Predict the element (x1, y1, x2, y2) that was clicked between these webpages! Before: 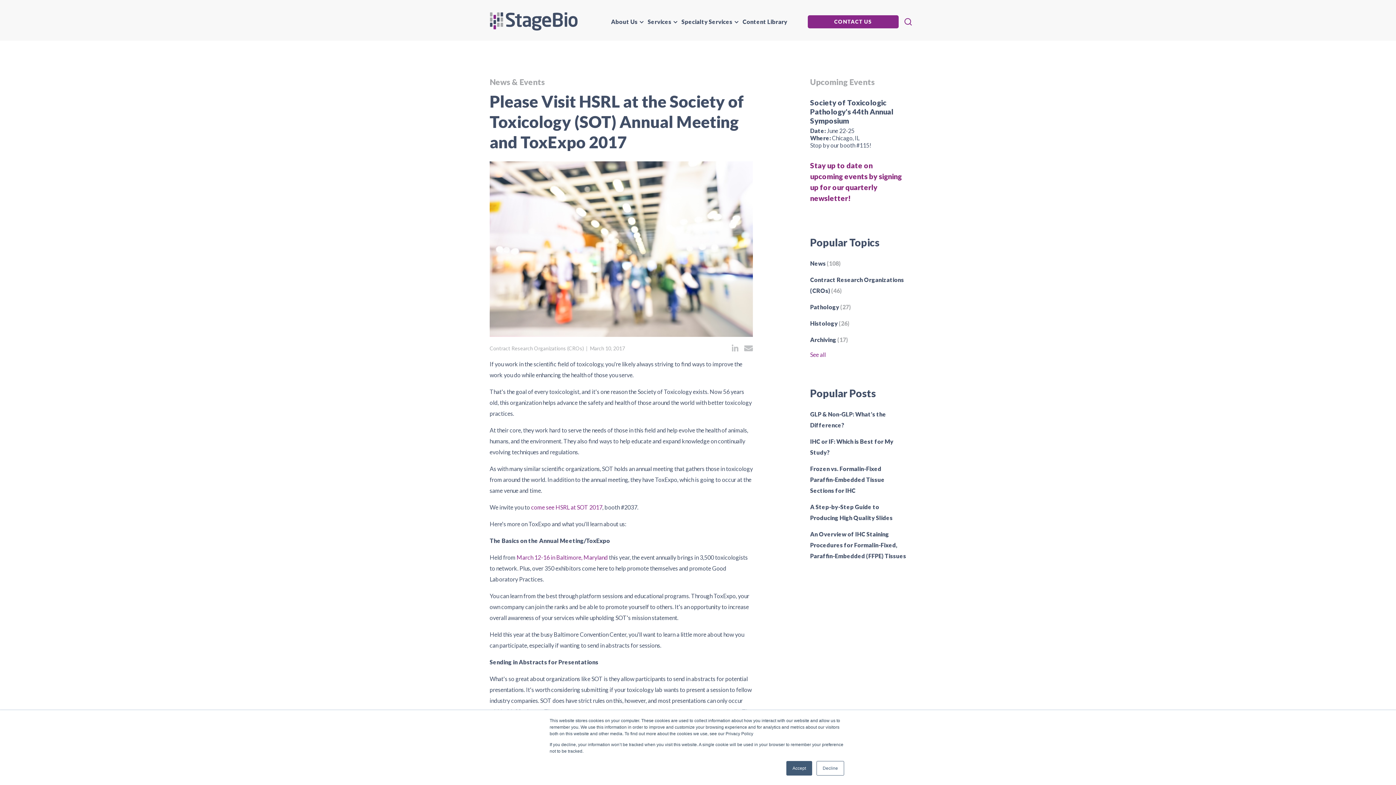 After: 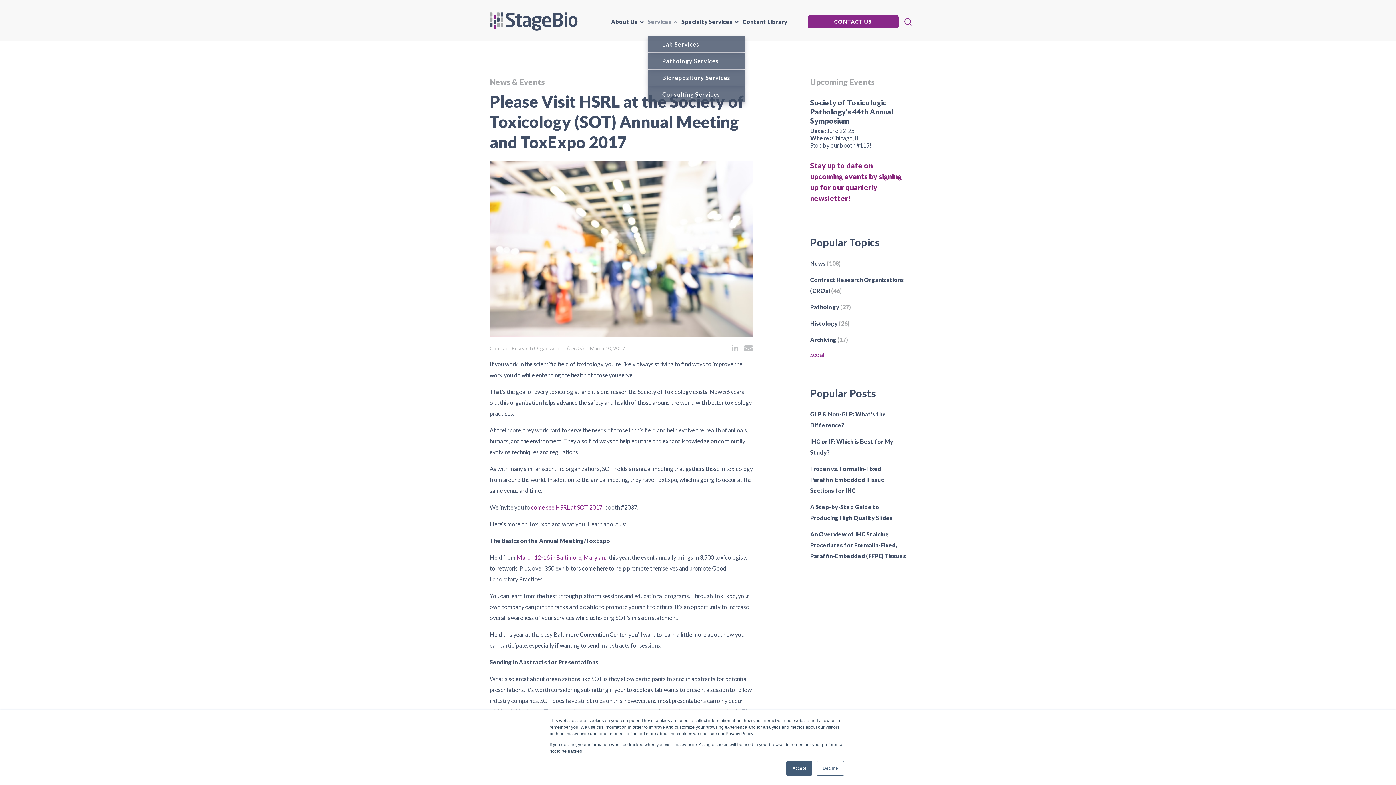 Action: label: Services bbox: (647, 18, 675, 25)